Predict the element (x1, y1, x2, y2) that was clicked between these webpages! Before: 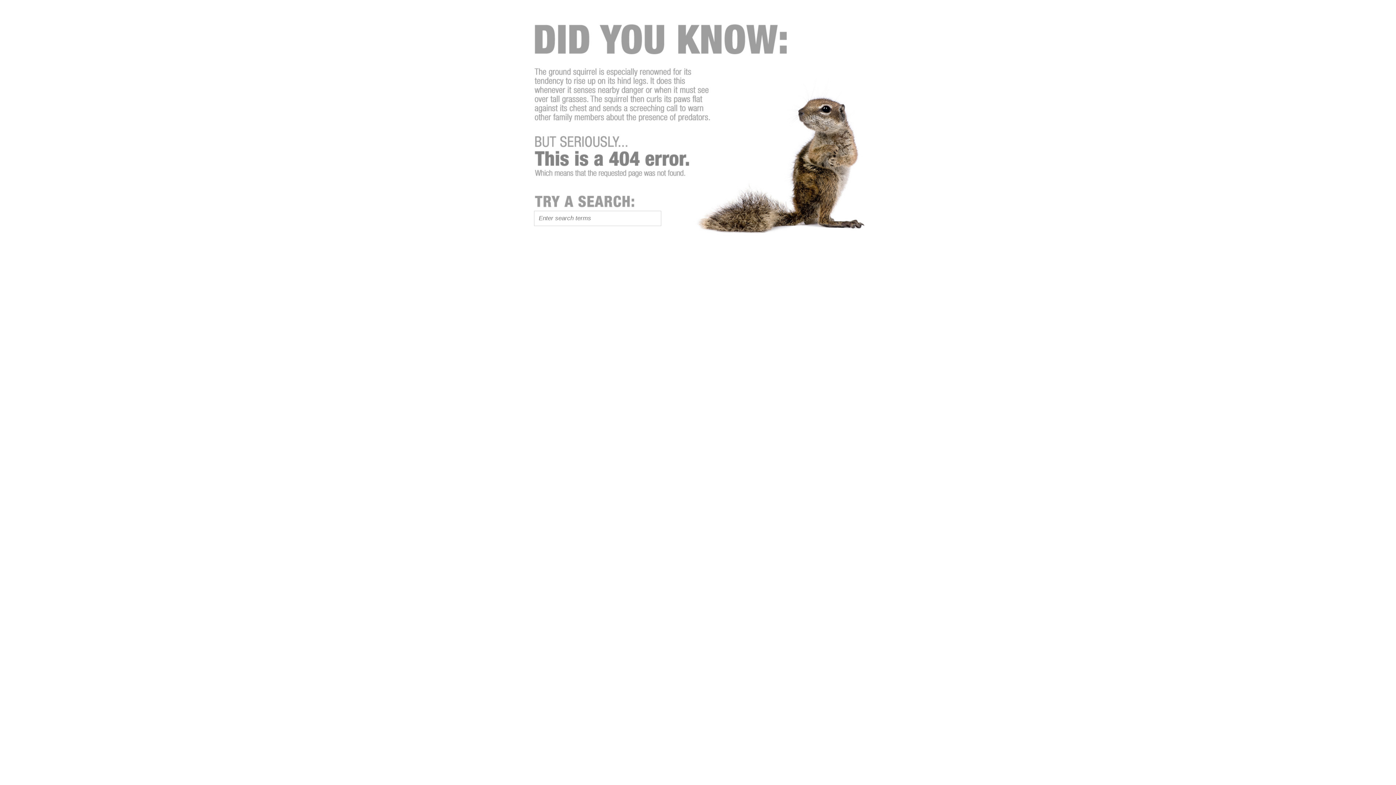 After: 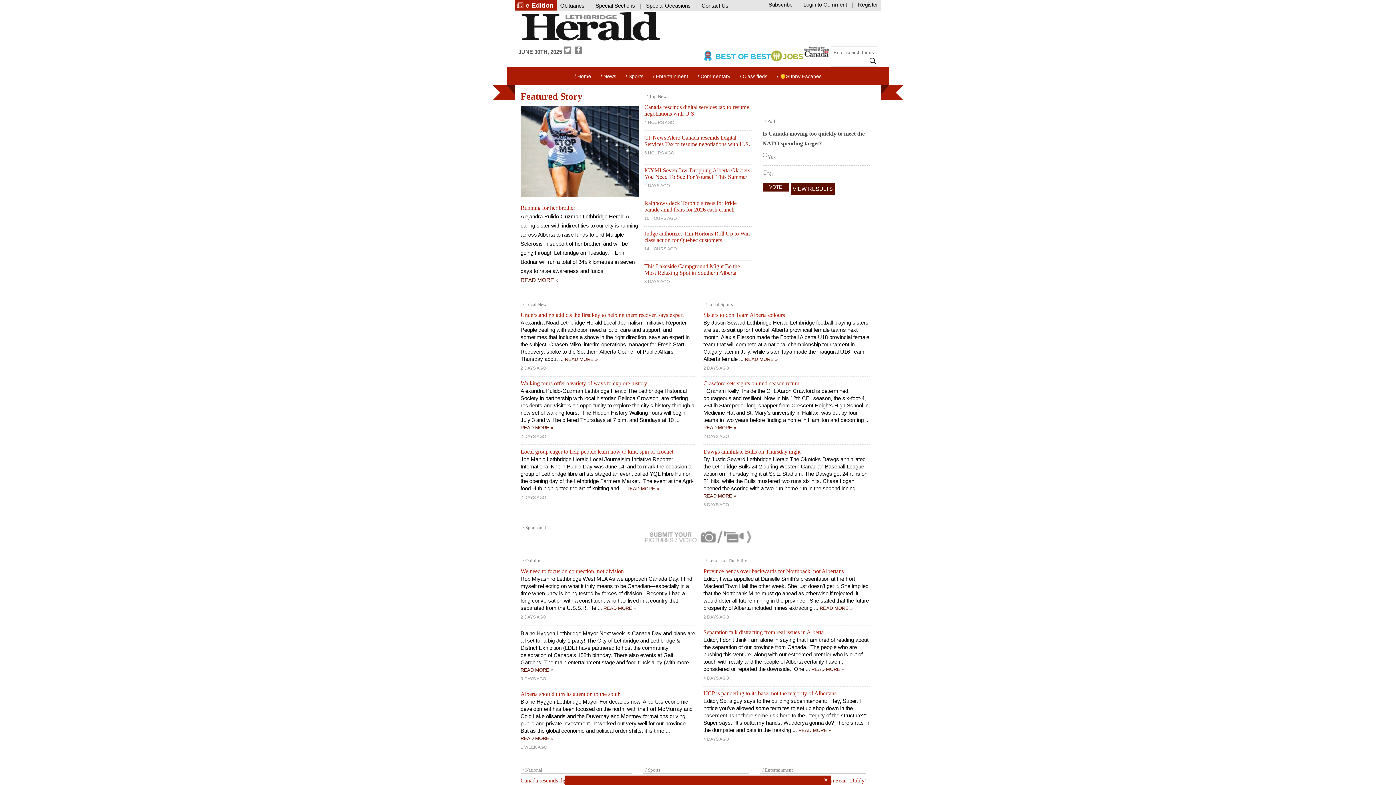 Action: bbox: (529, 335, 678, 341)